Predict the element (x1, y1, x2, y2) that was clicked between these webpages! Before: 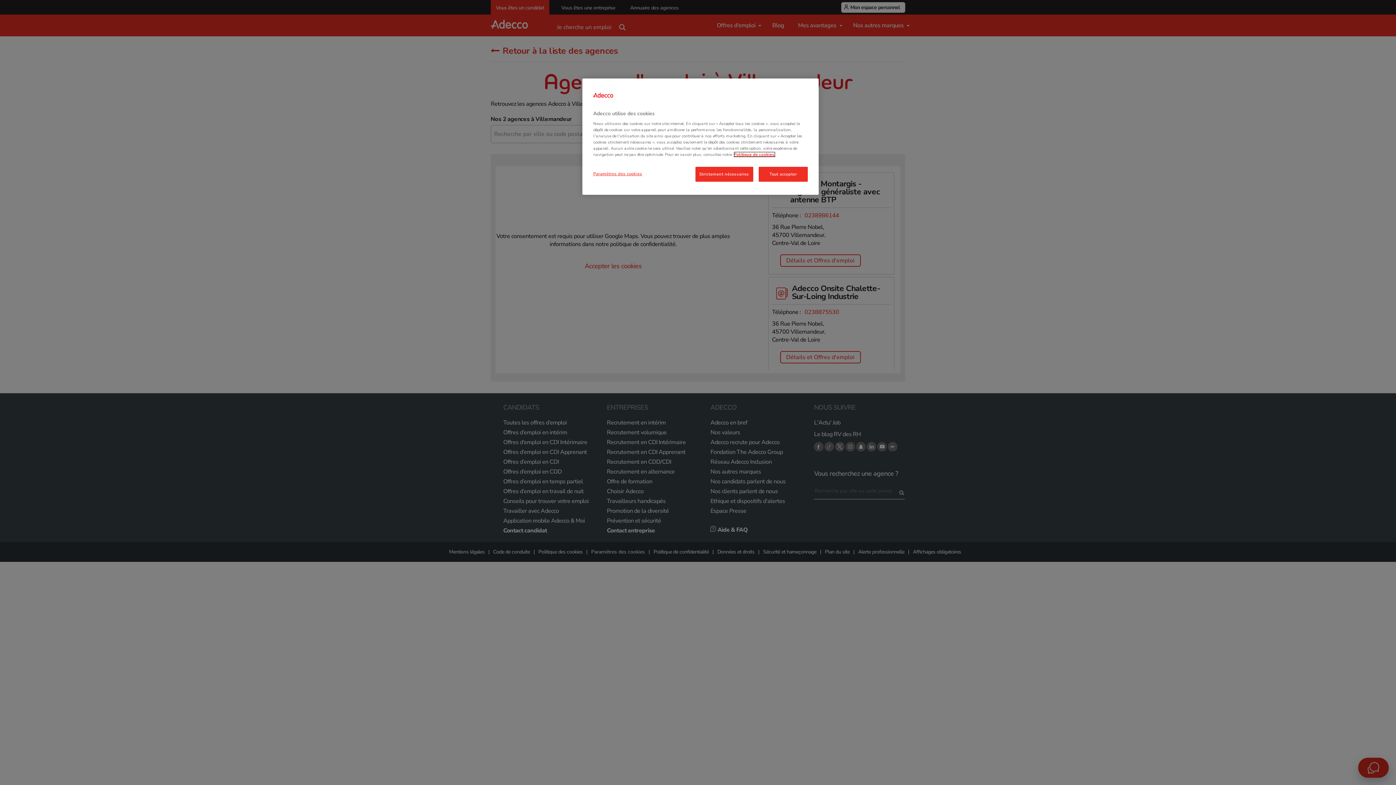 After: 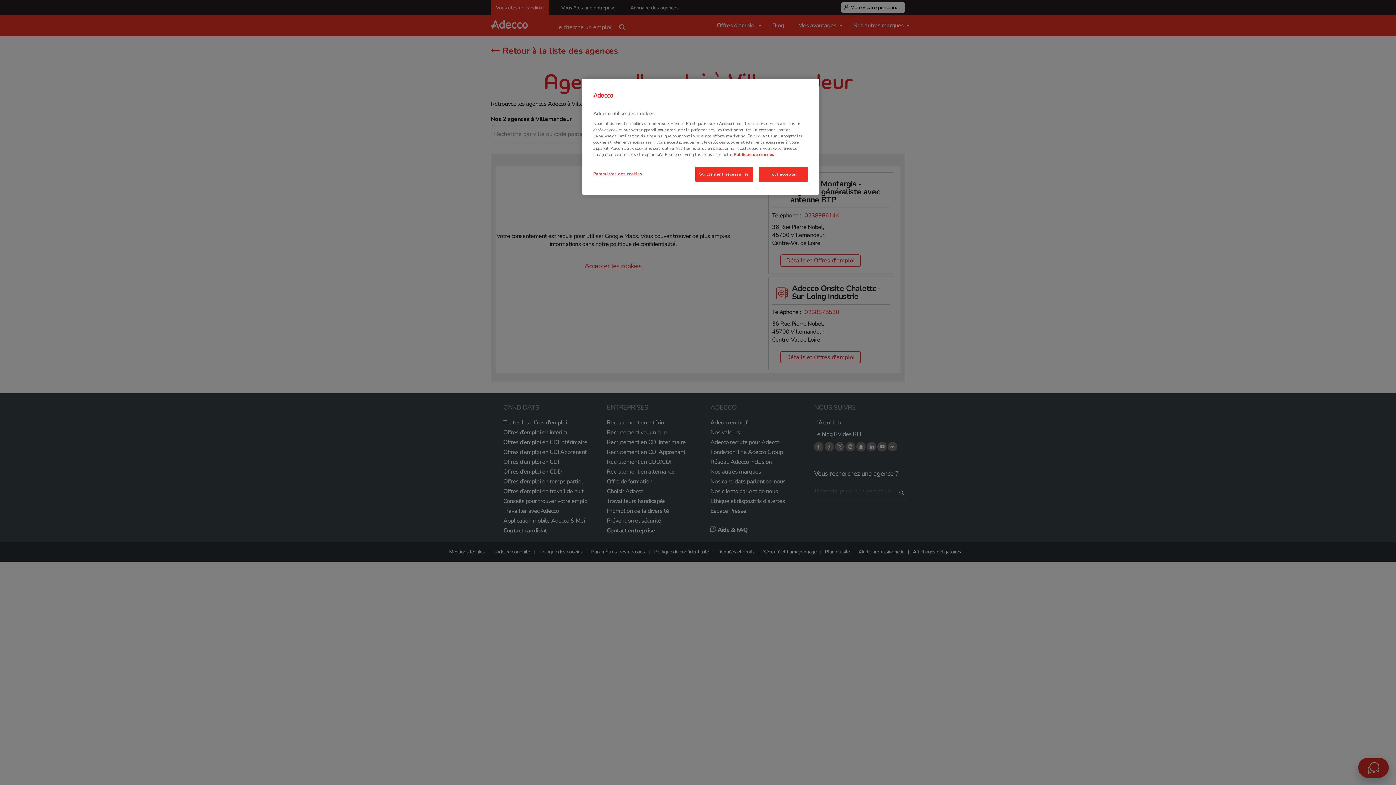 Action: bbox: (733, 151, 775, 157) label: Pour en savoir plus sur la protection de votre vie privée, s'ouvre dans un nouvel onglet